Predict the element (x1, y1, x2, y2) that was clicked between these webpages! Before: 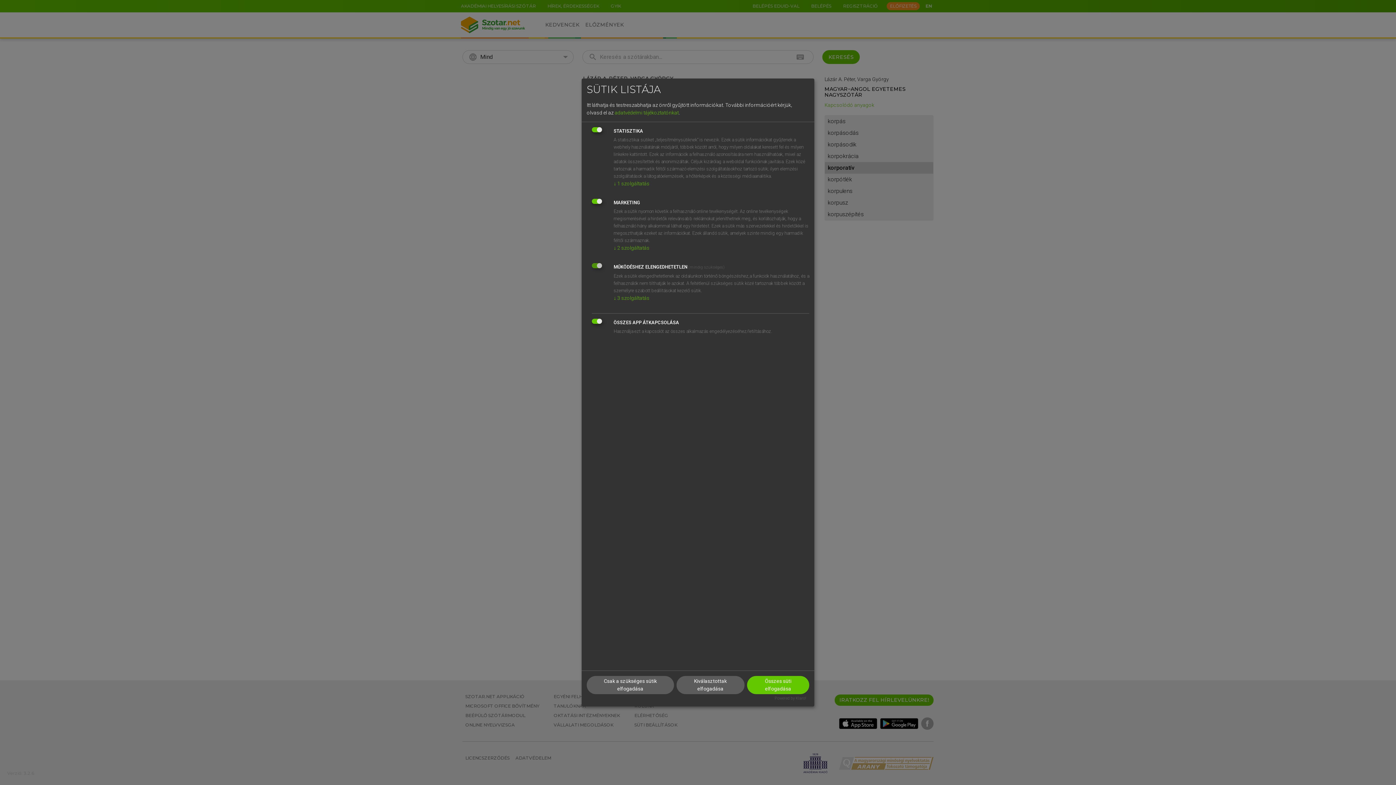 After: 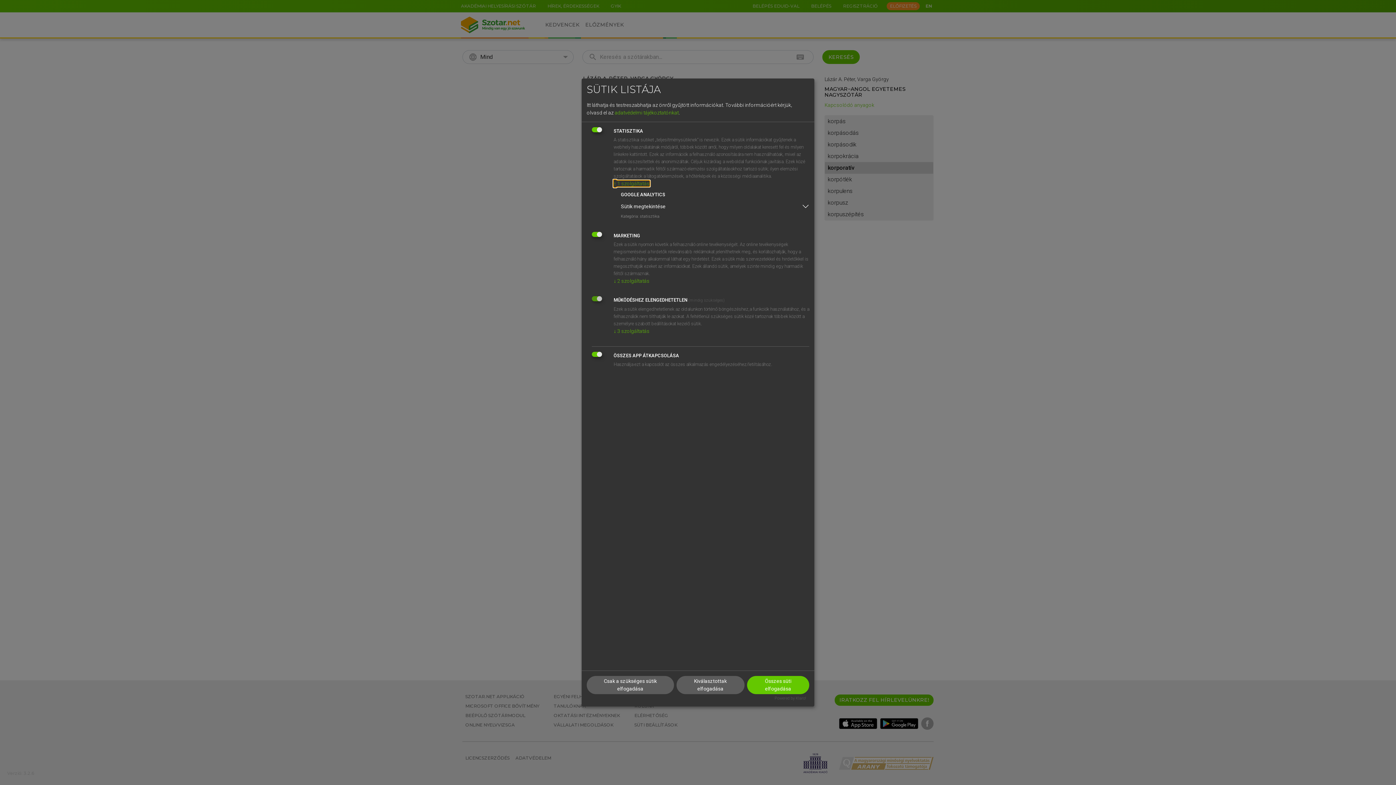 Action: label: ↓ 1 szolgáltatás bbox: (613, 180, 649, 186)